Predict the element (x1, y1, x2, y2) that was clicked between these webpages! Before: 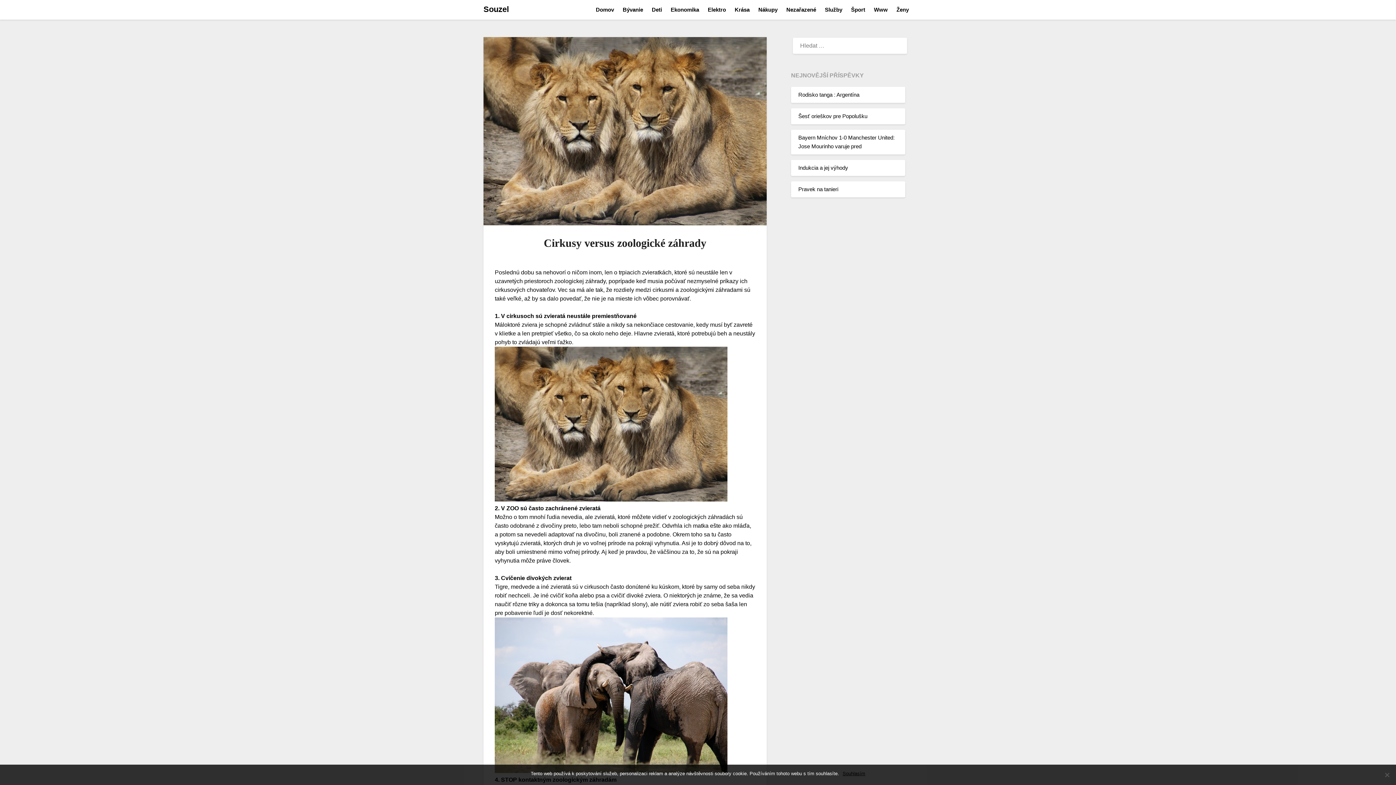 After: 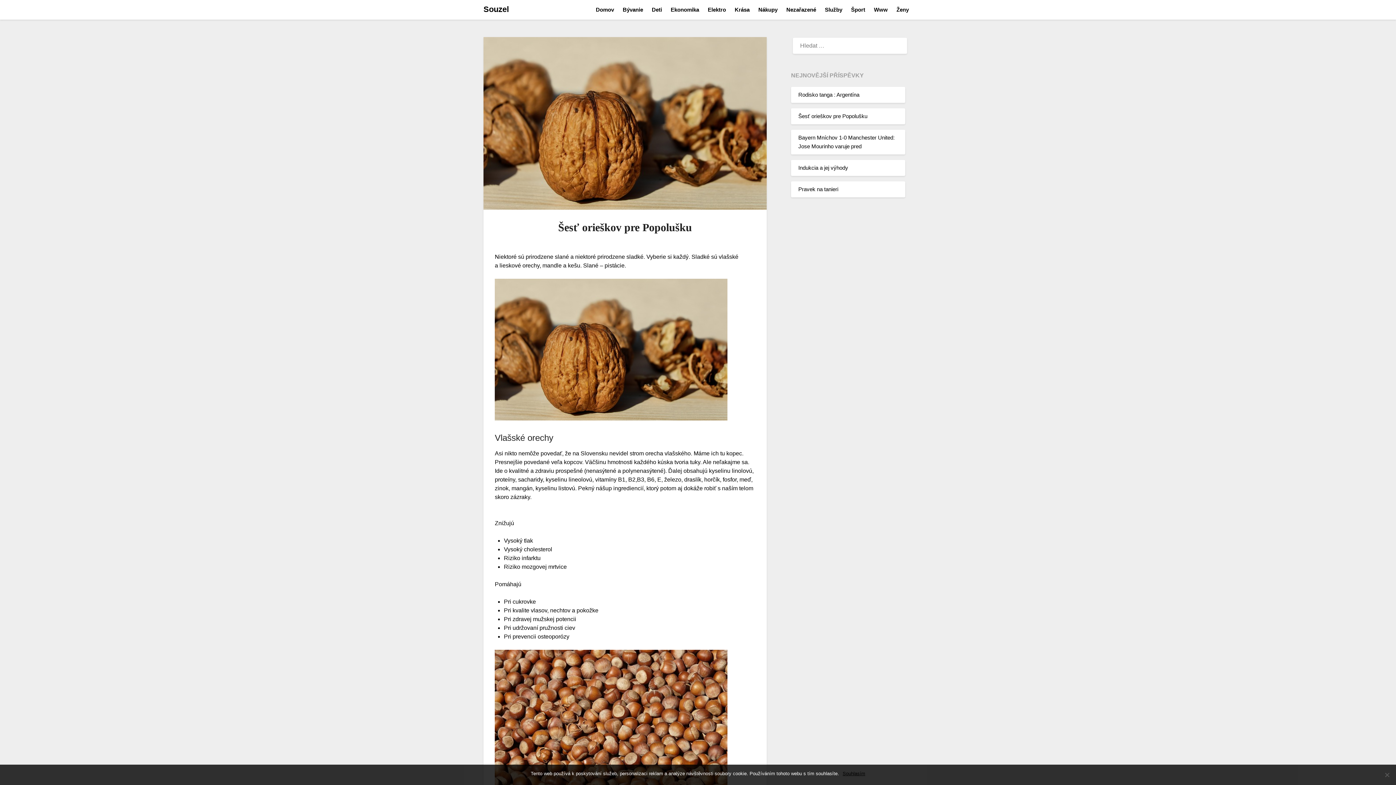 Action: label: Šesť orieškov pre Popolušku bbox: (798, 112, 867, 119)